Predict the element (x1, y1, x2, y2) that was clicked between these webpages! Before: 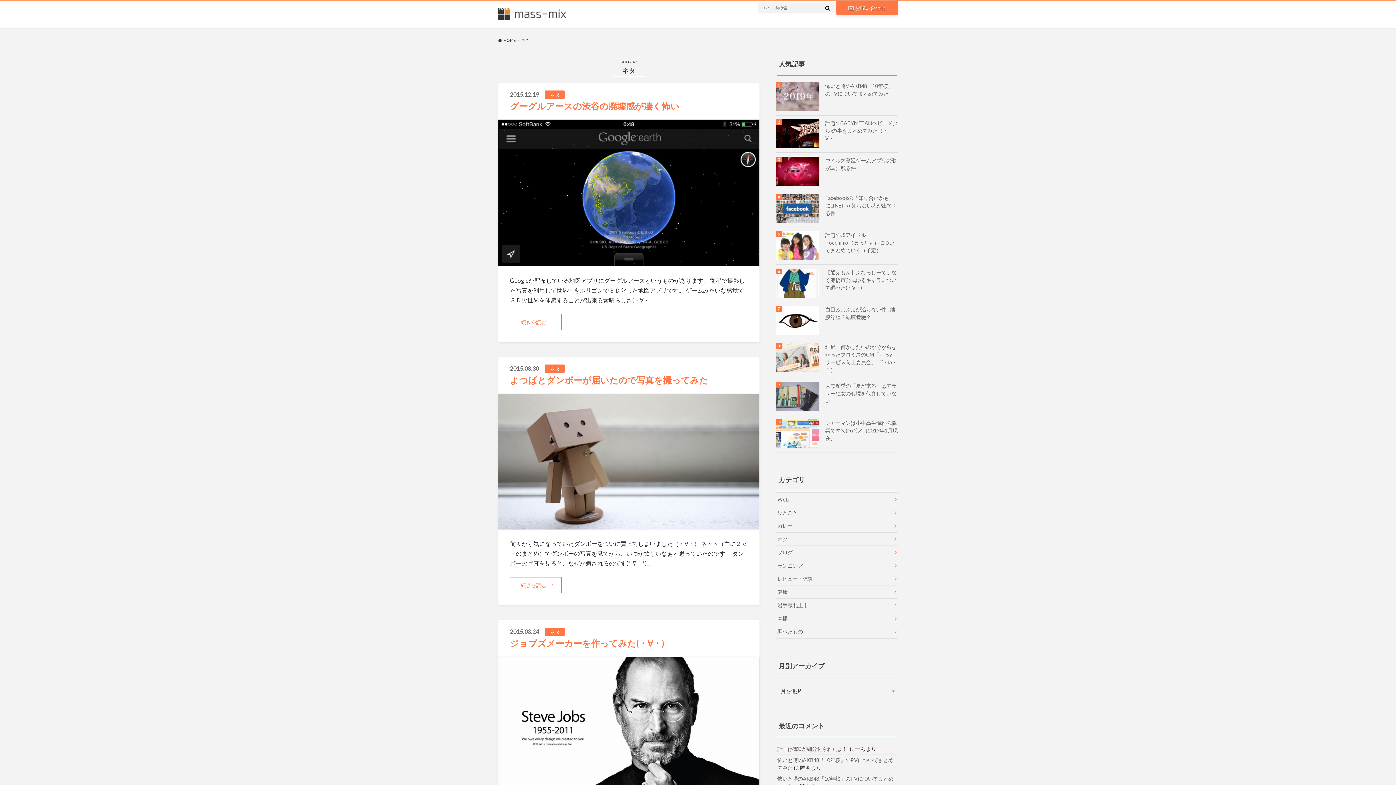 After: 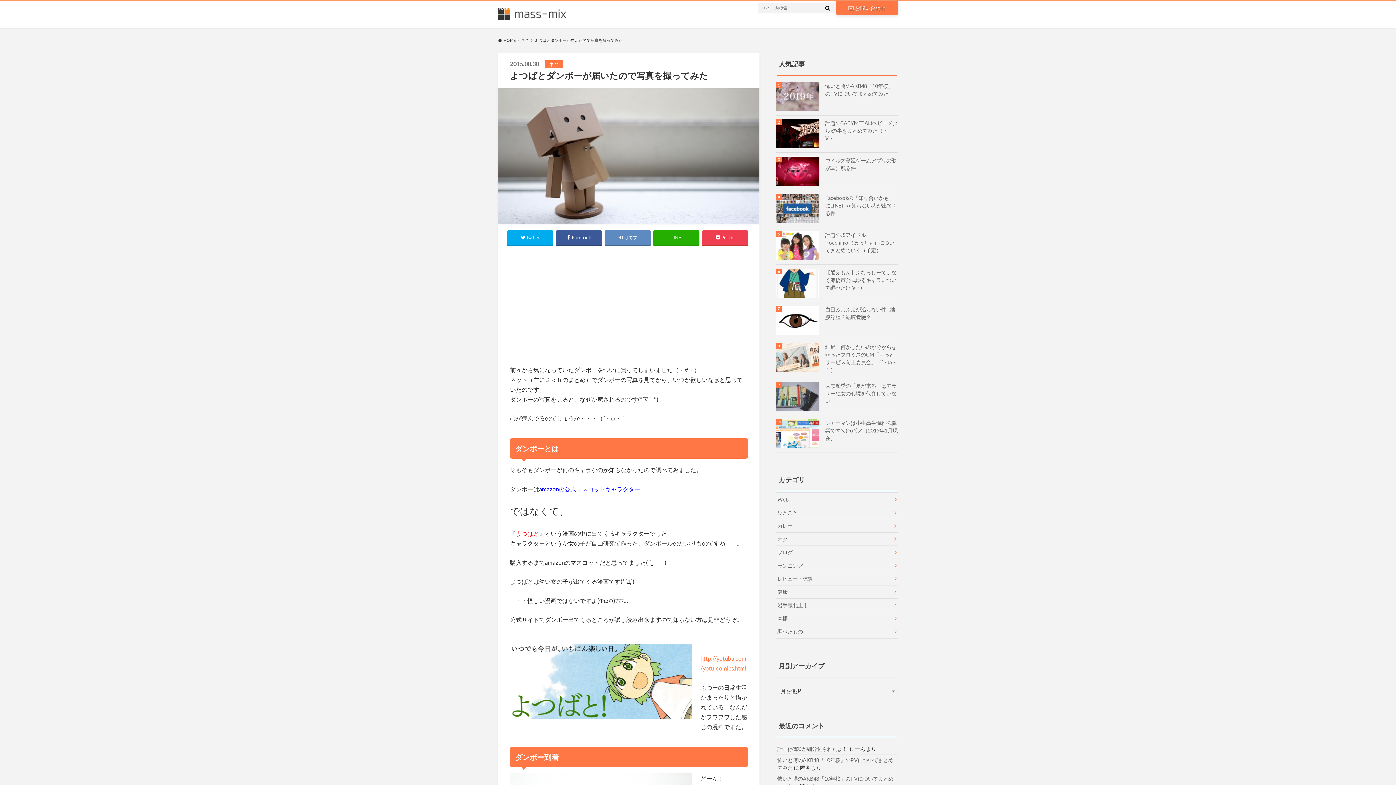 Action: bbox: (510, 375, 708, 385) label: よつばとダンボーが届いたので写真を撮ってみた